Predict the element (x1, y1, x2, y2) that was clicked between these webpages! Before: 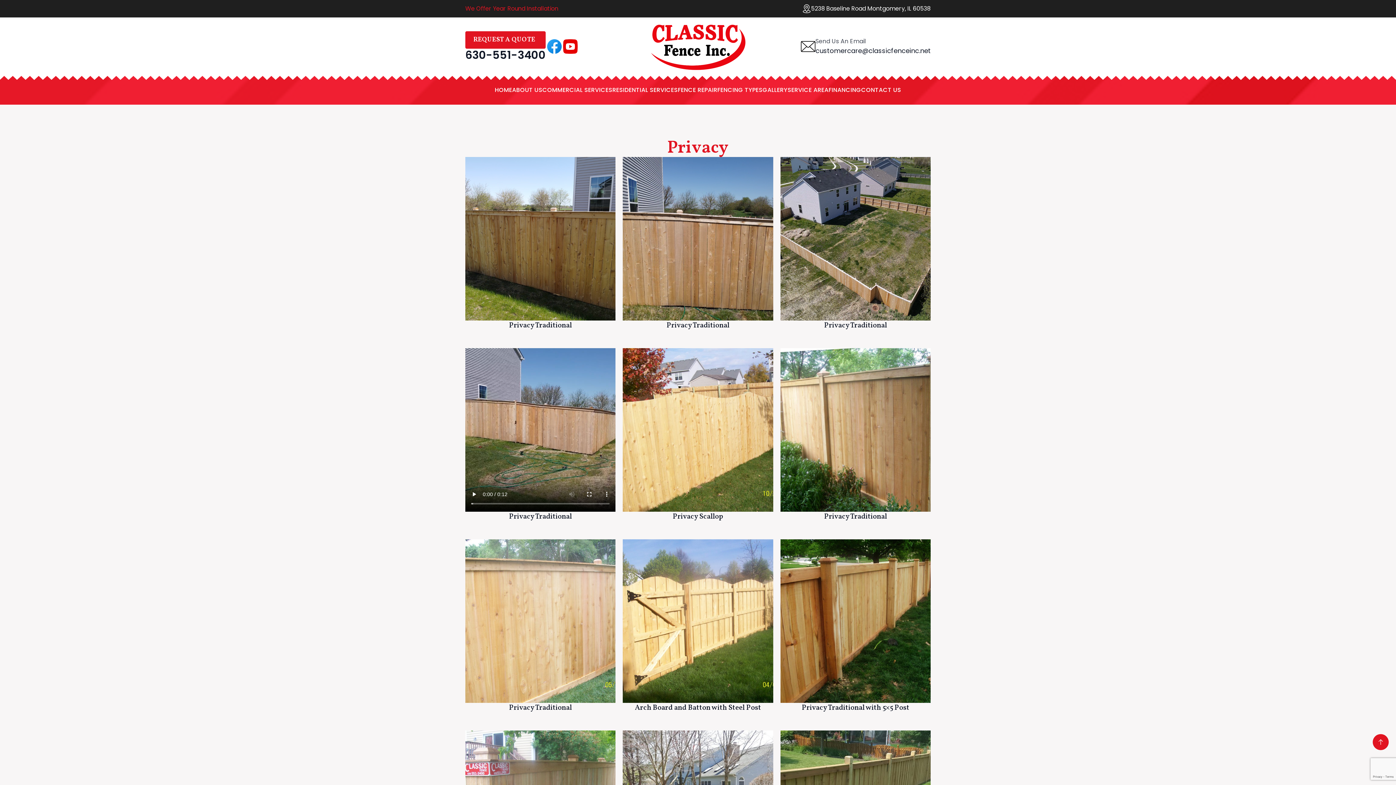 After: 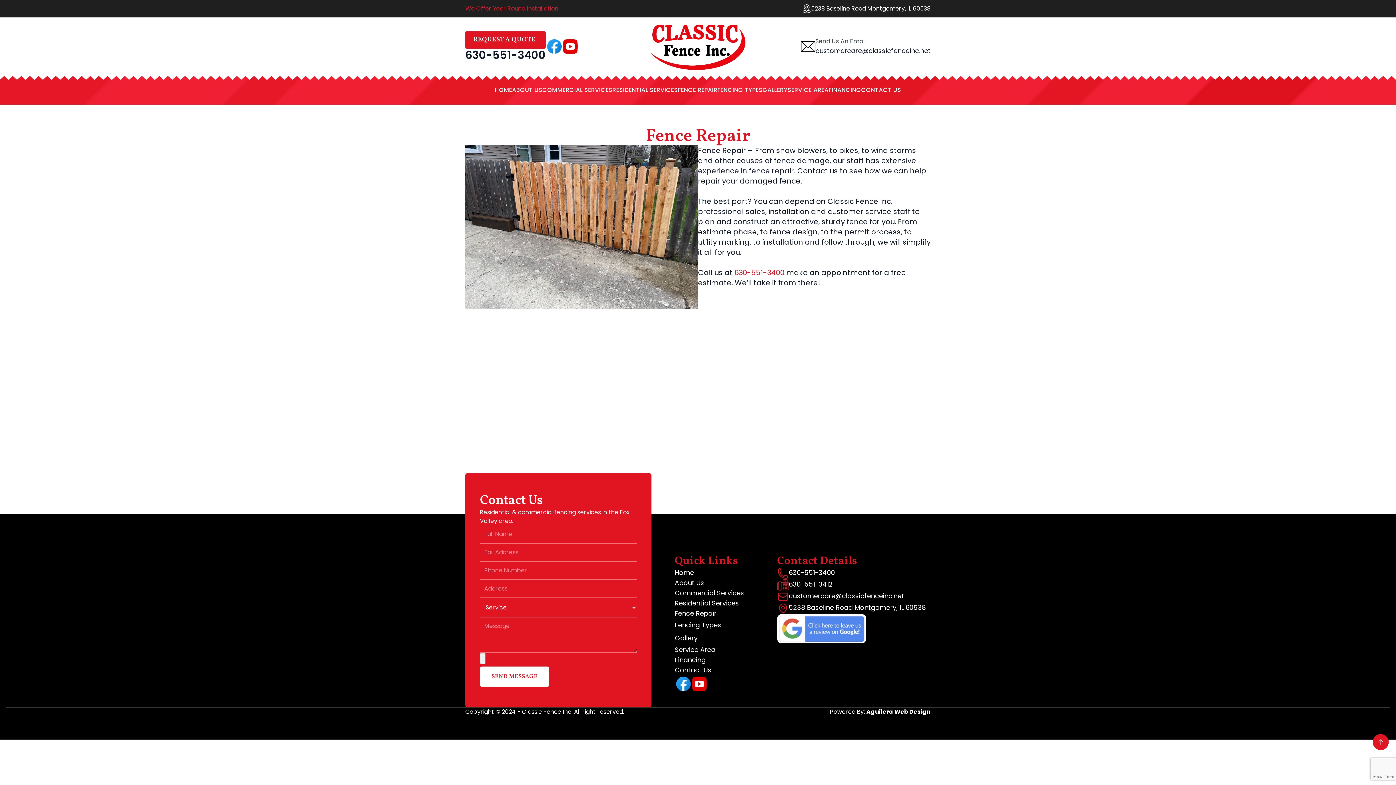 Action: bbox: (678, 85, 717, 94) label: FENCE REPAIR